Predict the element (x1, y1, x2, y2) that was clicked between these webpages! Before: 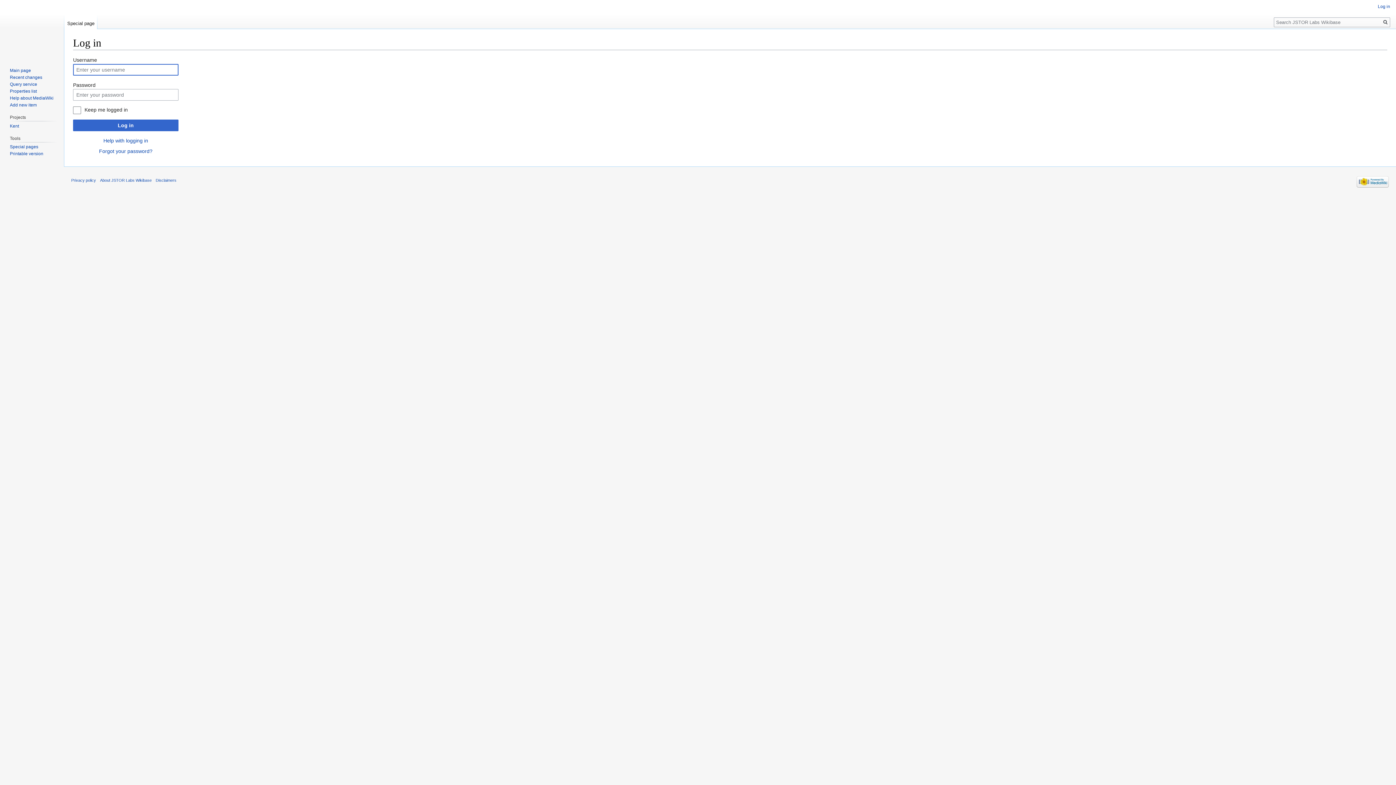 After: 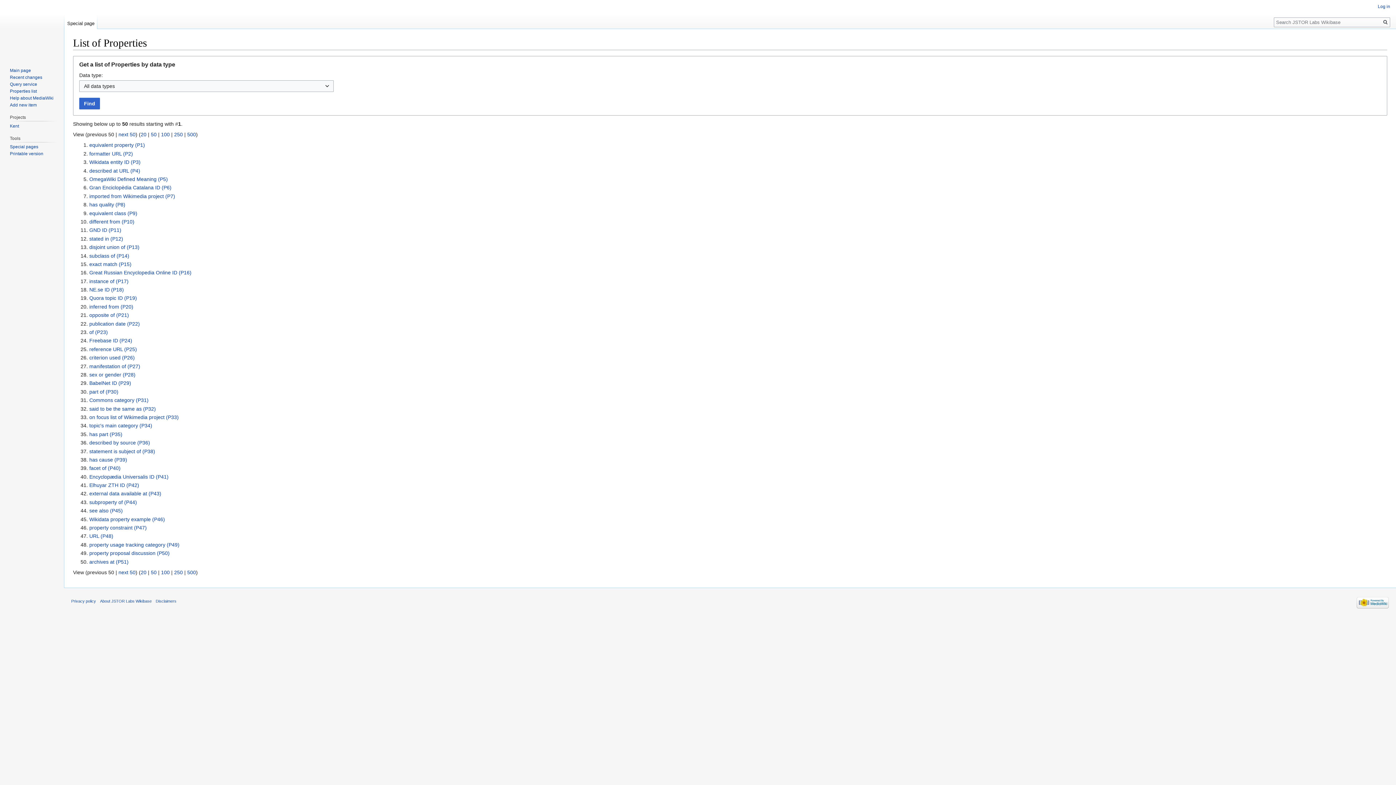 Action: label: Properties list bbox: (9, 88, 36, 93)